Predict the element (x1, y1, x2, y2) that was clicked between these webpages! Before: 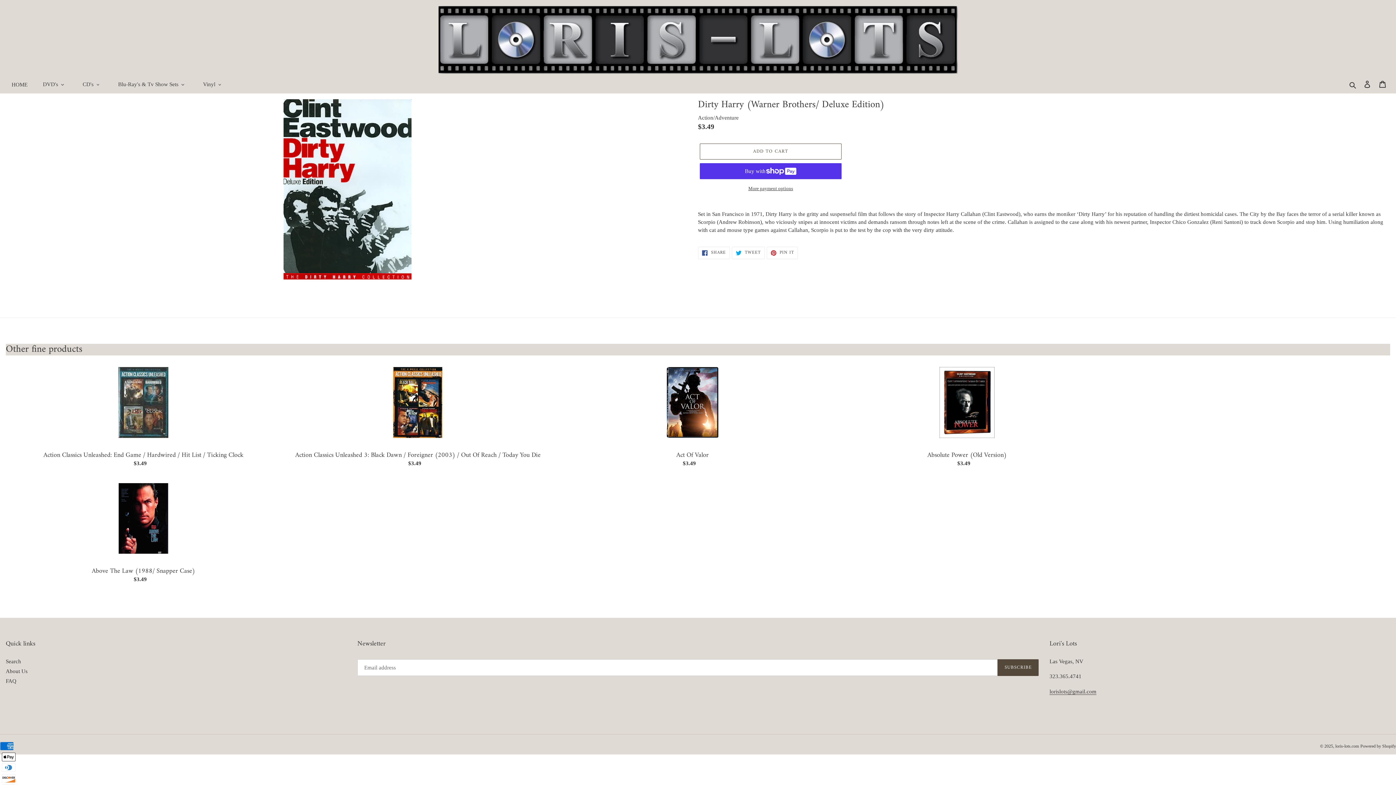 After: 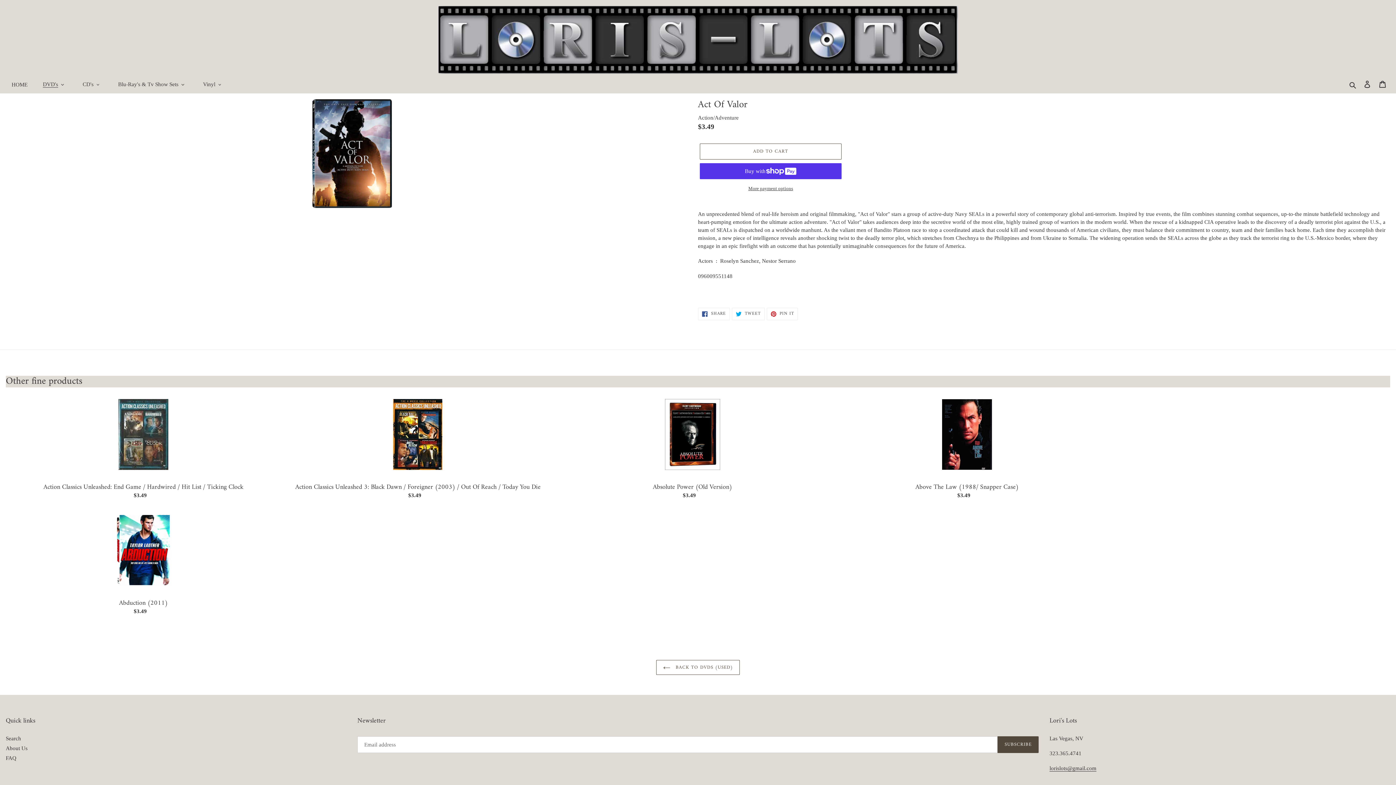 Action: bbox: (560, 367, 835, 470) label: Act Of Valor
Act Of Valor